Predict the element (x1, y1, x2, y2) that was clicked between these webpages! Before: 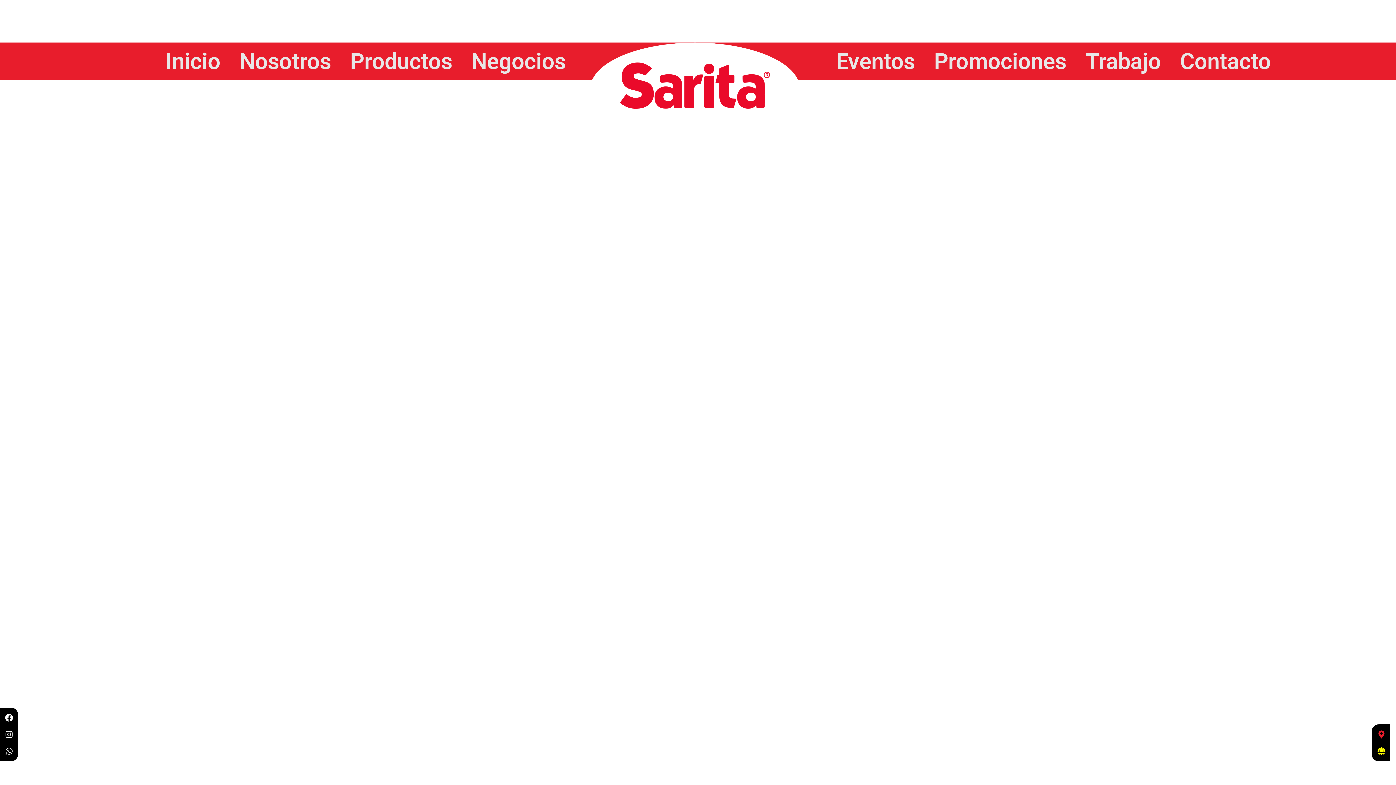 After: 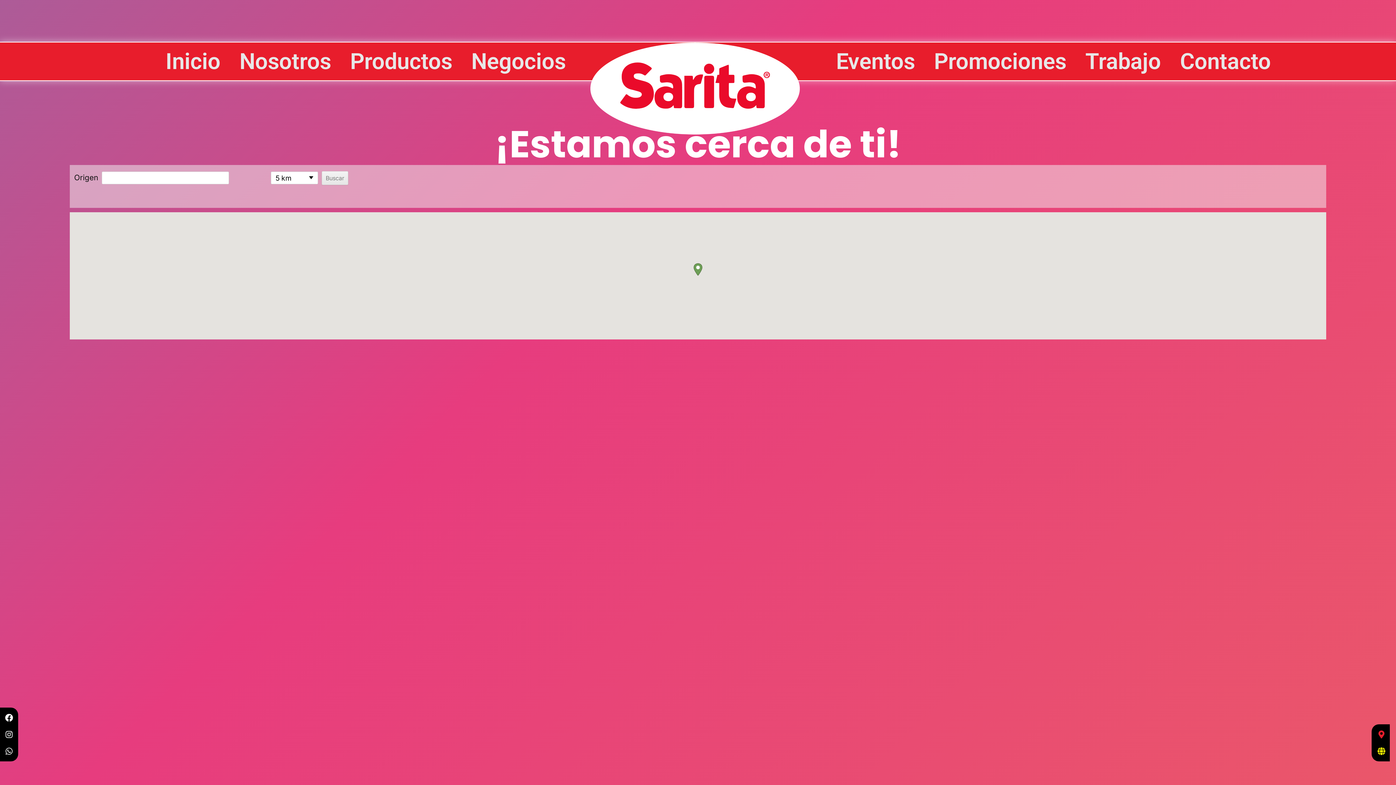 Action: bbox: (1373, 726, 1390, 743) label: Map-marker-alt